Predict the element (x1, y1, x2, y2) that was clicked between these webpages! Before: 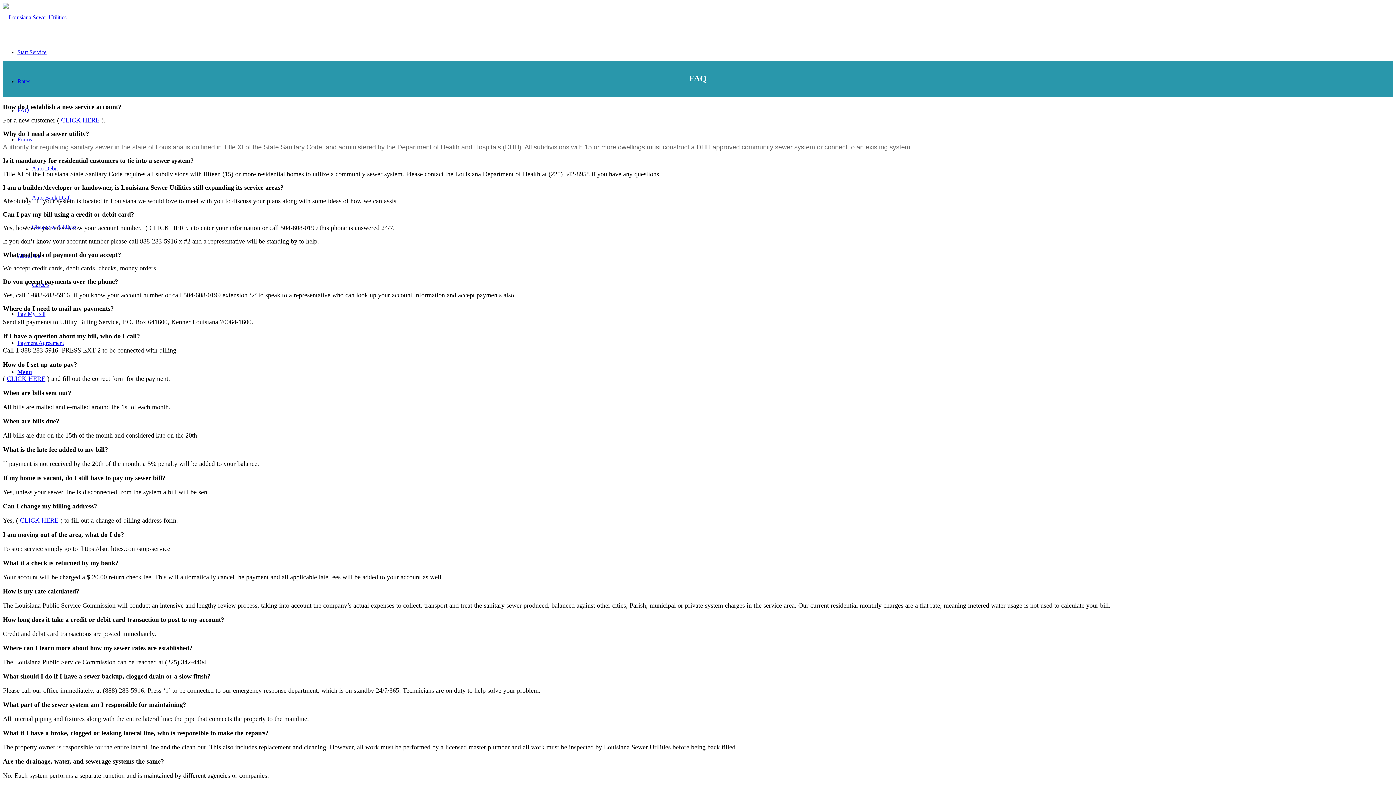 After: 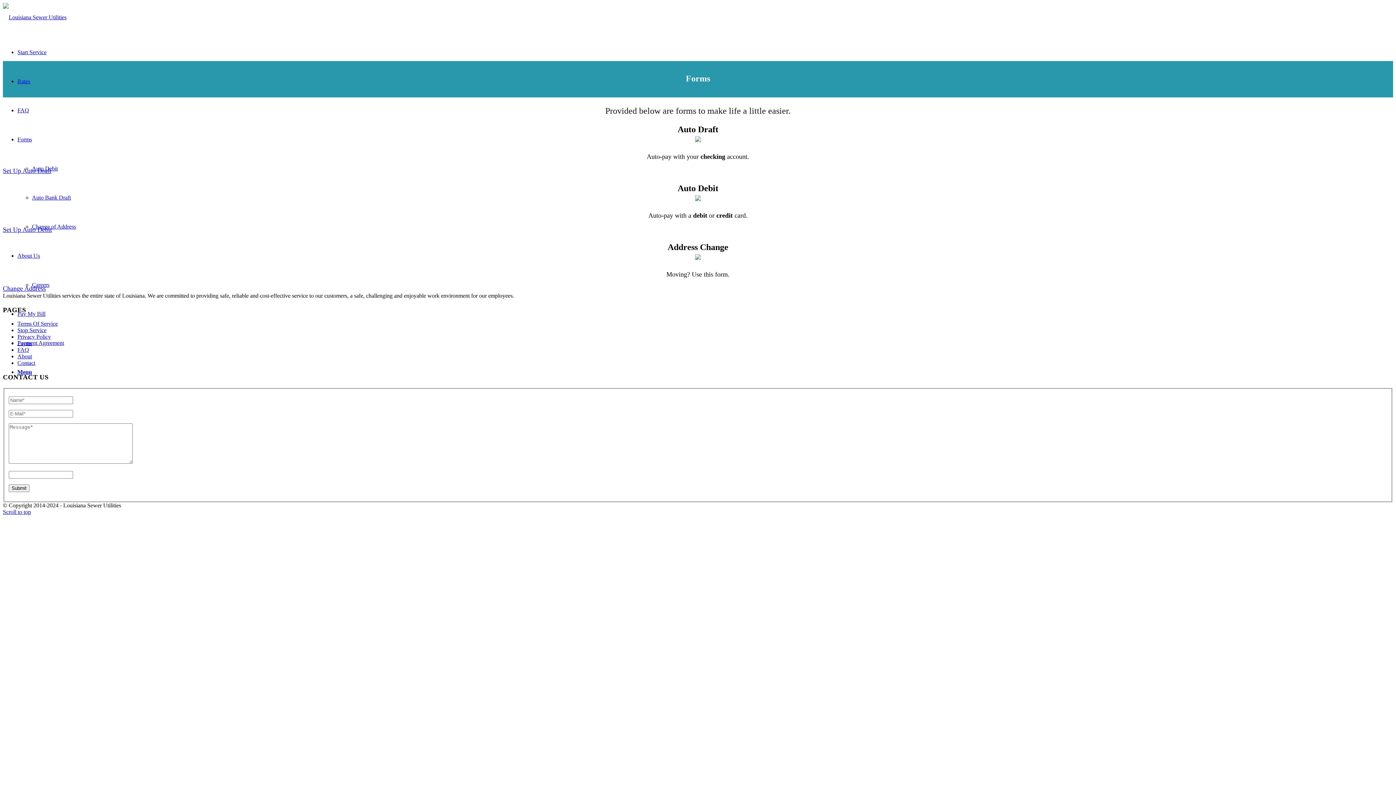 Action: label: CLICK HERE bbox: (6, 375, 45, 382)